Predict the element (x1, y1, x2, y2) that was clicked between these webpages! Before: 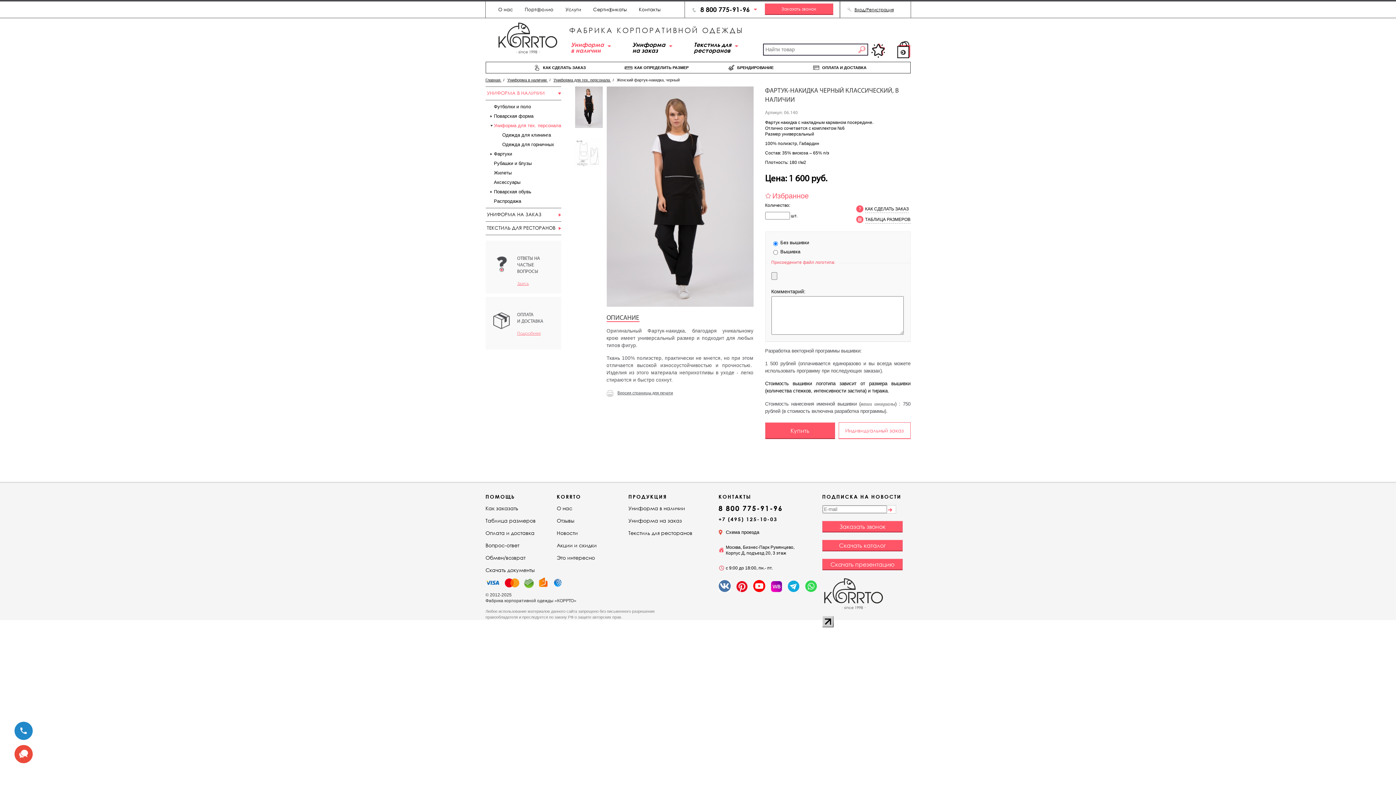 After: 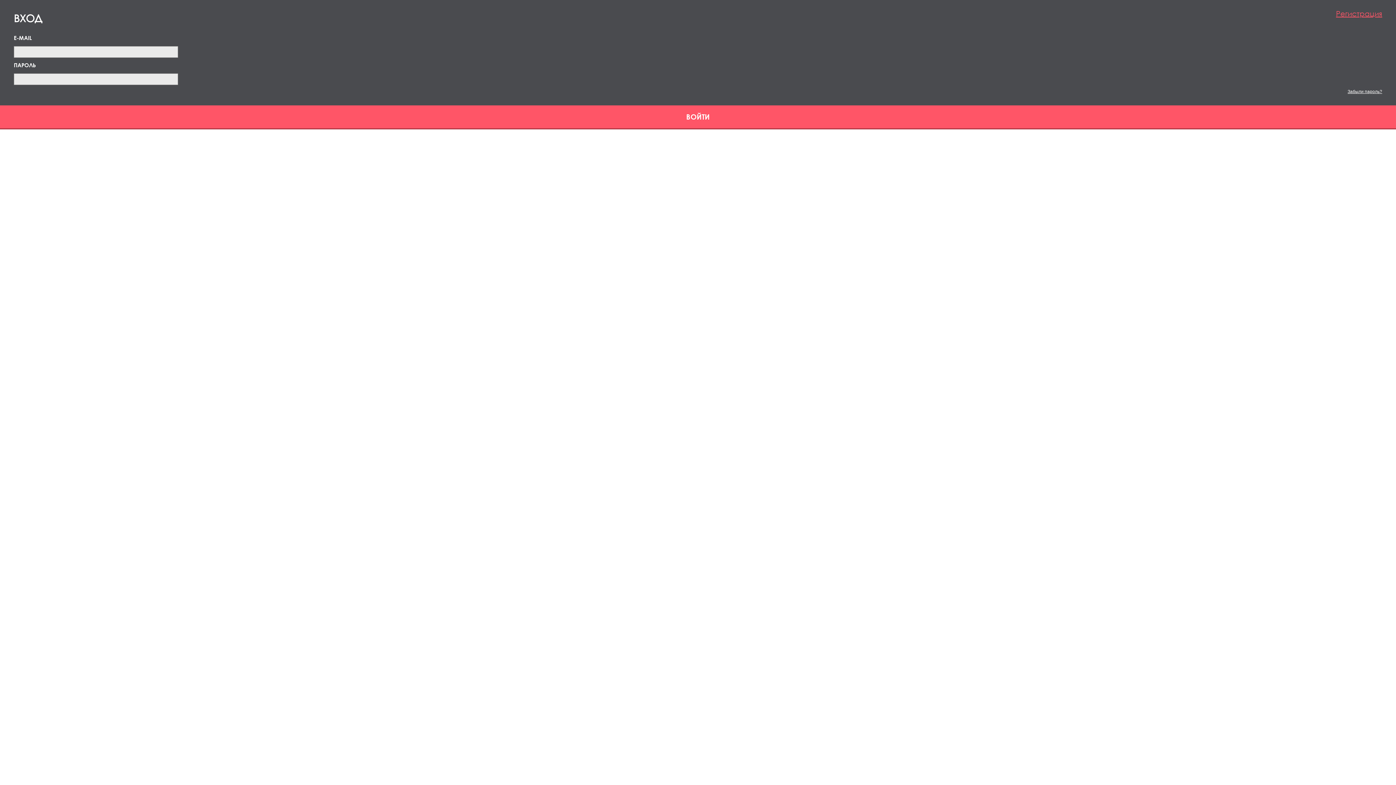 Action: label: Вход/Регистрация bbox: (843, 6, 894, 12)